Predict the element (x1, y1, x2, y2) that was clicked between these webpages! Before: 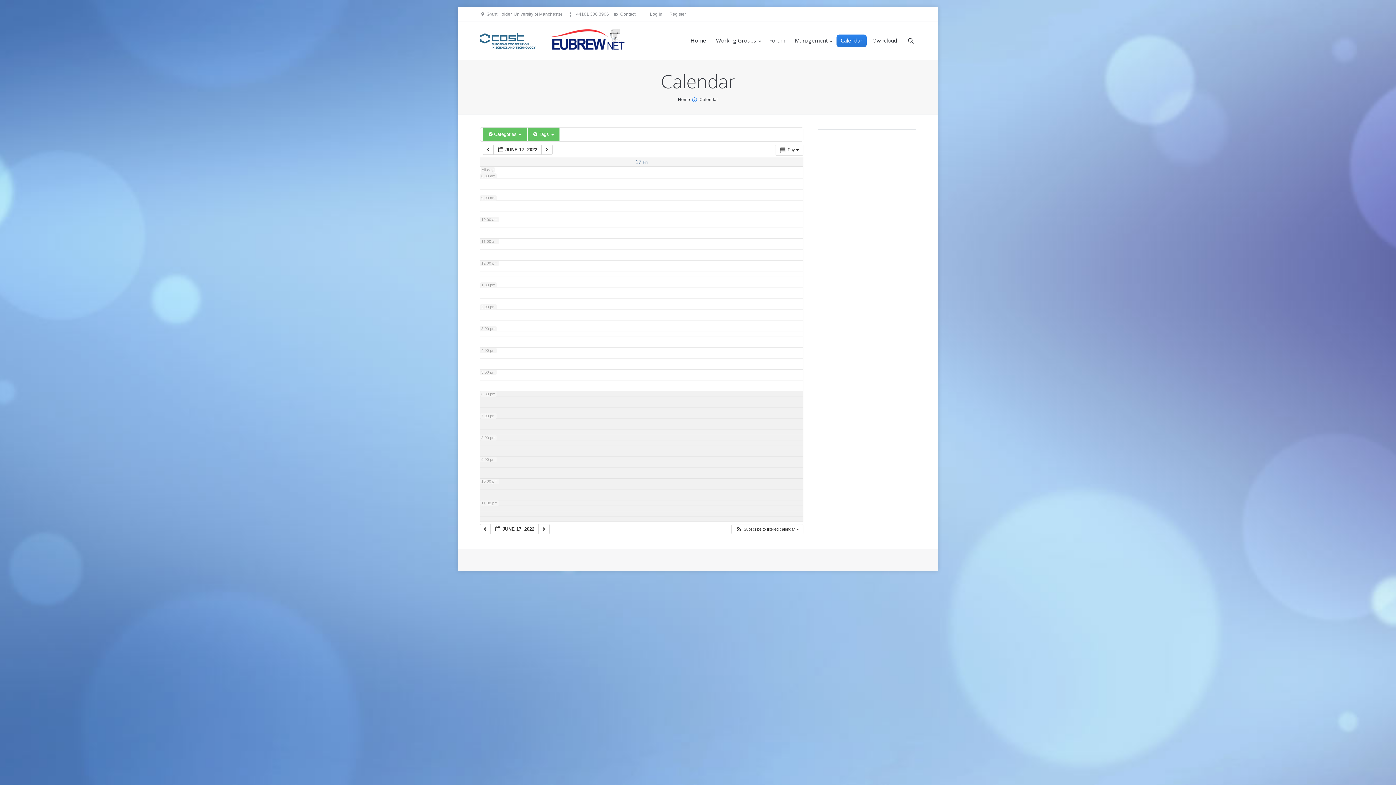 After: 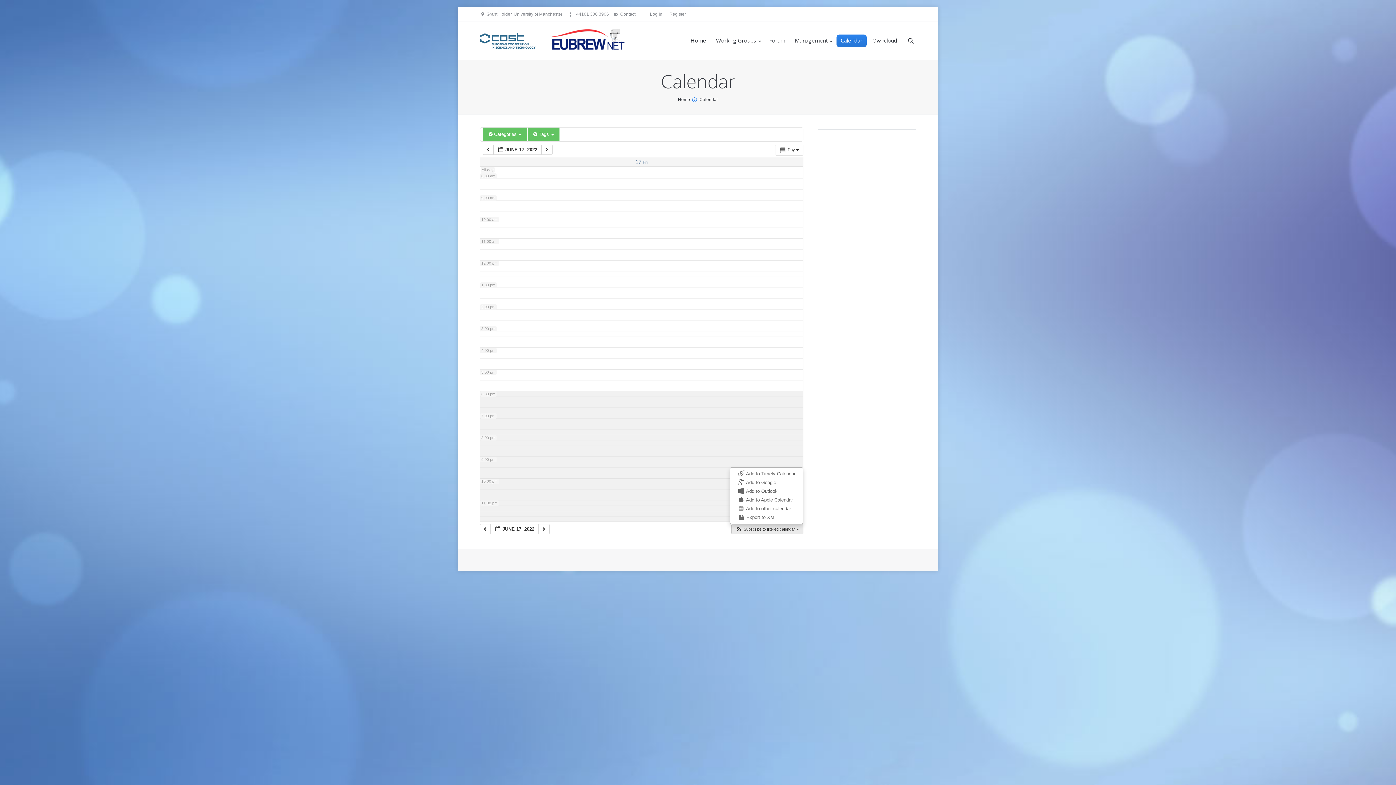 Action: bbox: (731, 524, 802, 534) label:  Subscribe to filtered calendar 